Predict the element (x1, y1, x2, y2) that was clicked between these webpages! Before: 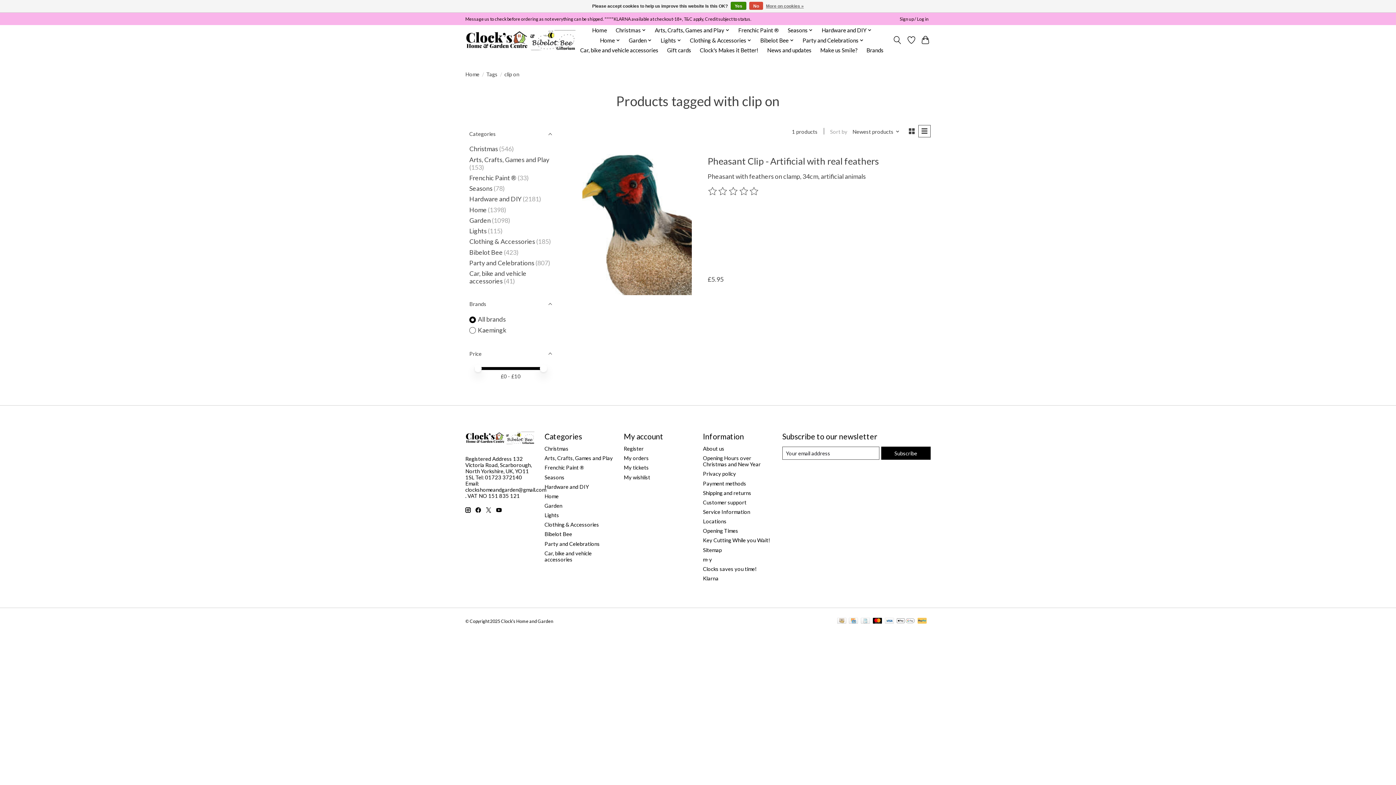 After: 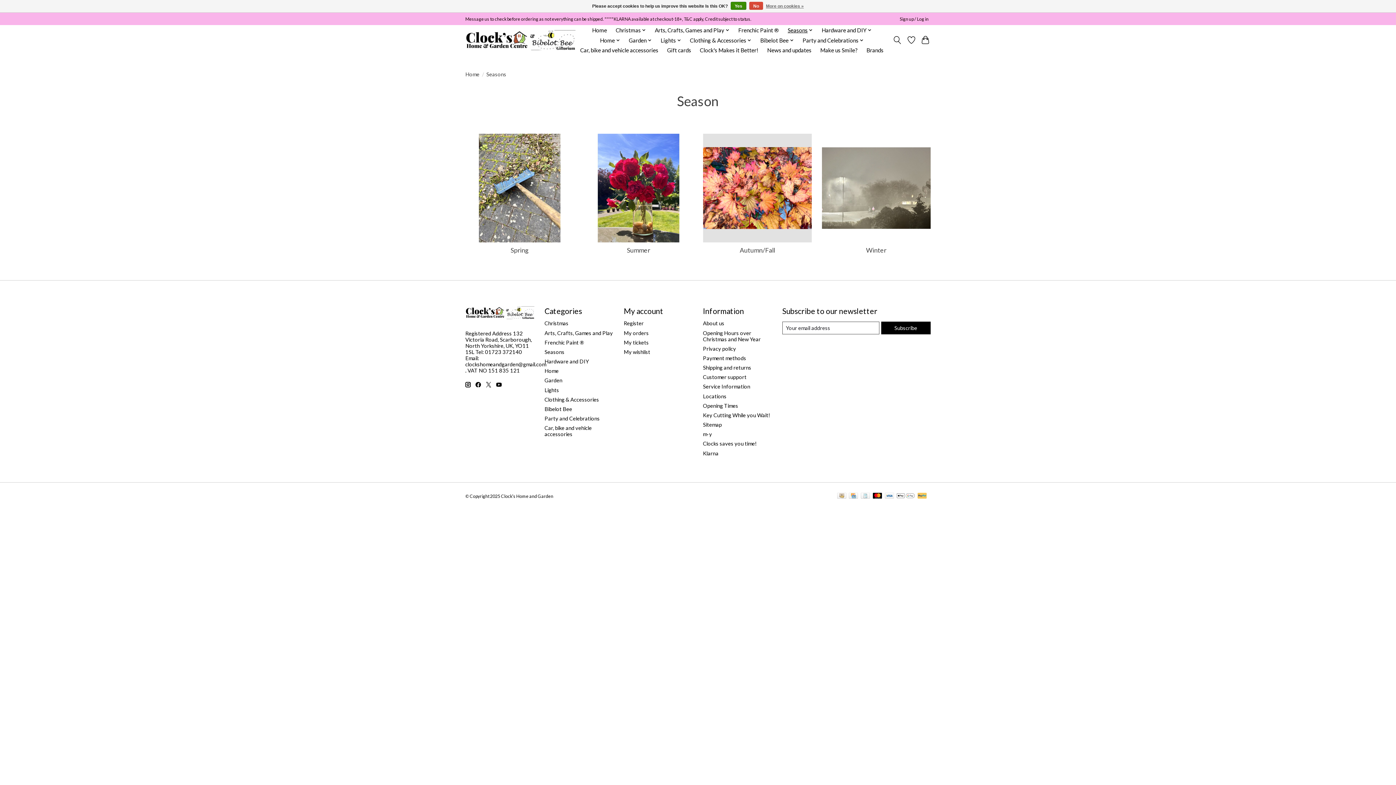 Action: bbox: (785, 25, 815, 35) label: Seasons